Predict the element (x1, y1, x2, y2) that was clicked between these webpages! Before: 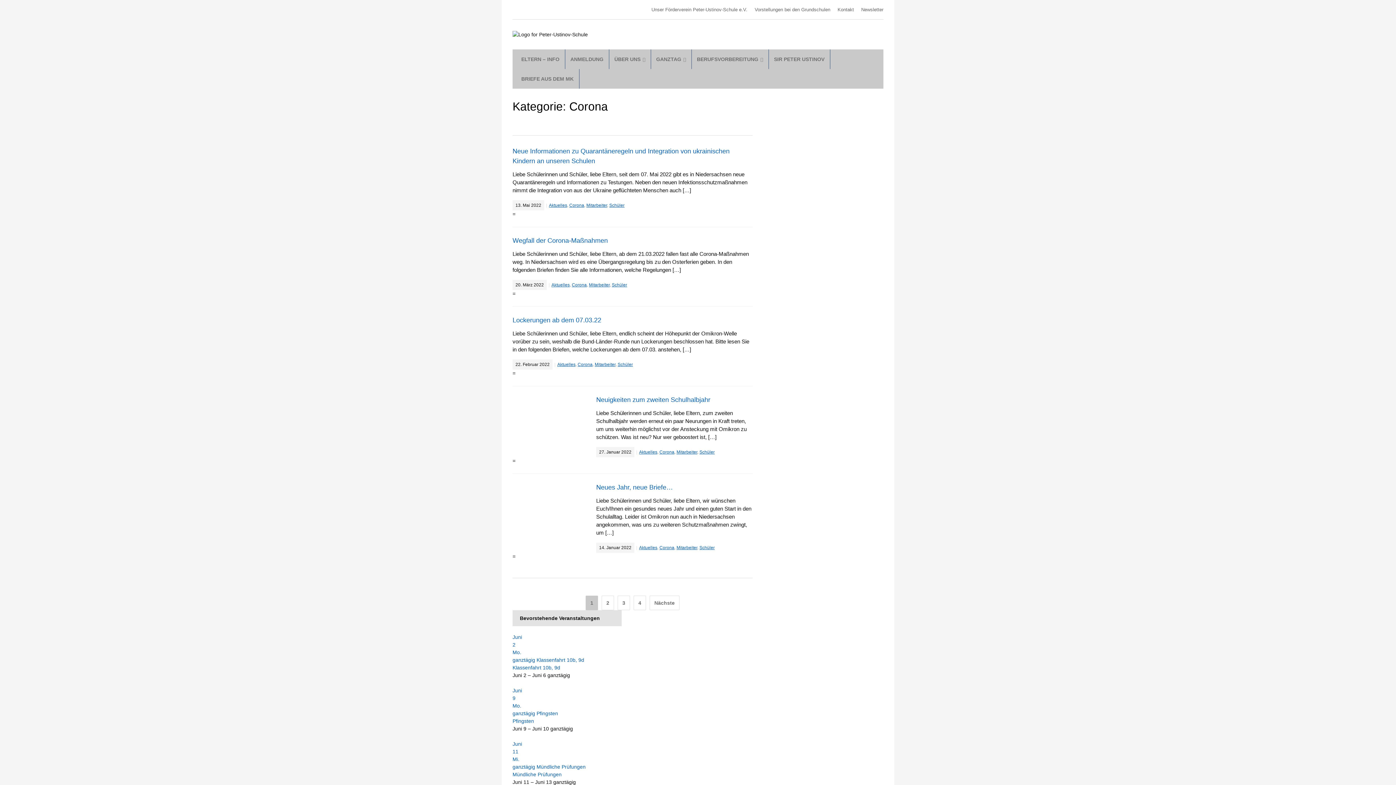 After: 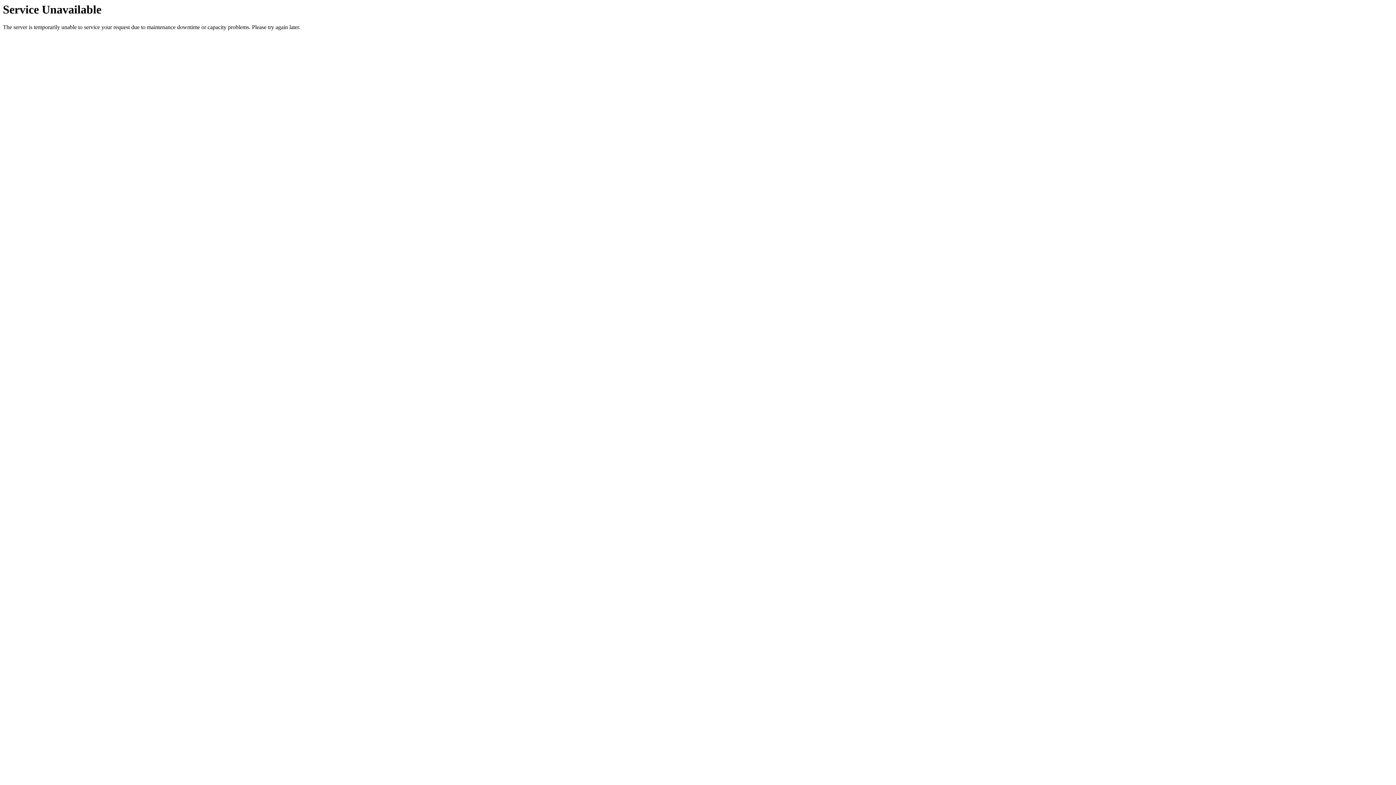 Action: bbox: (699, 449, 714, 454) label: Schüler